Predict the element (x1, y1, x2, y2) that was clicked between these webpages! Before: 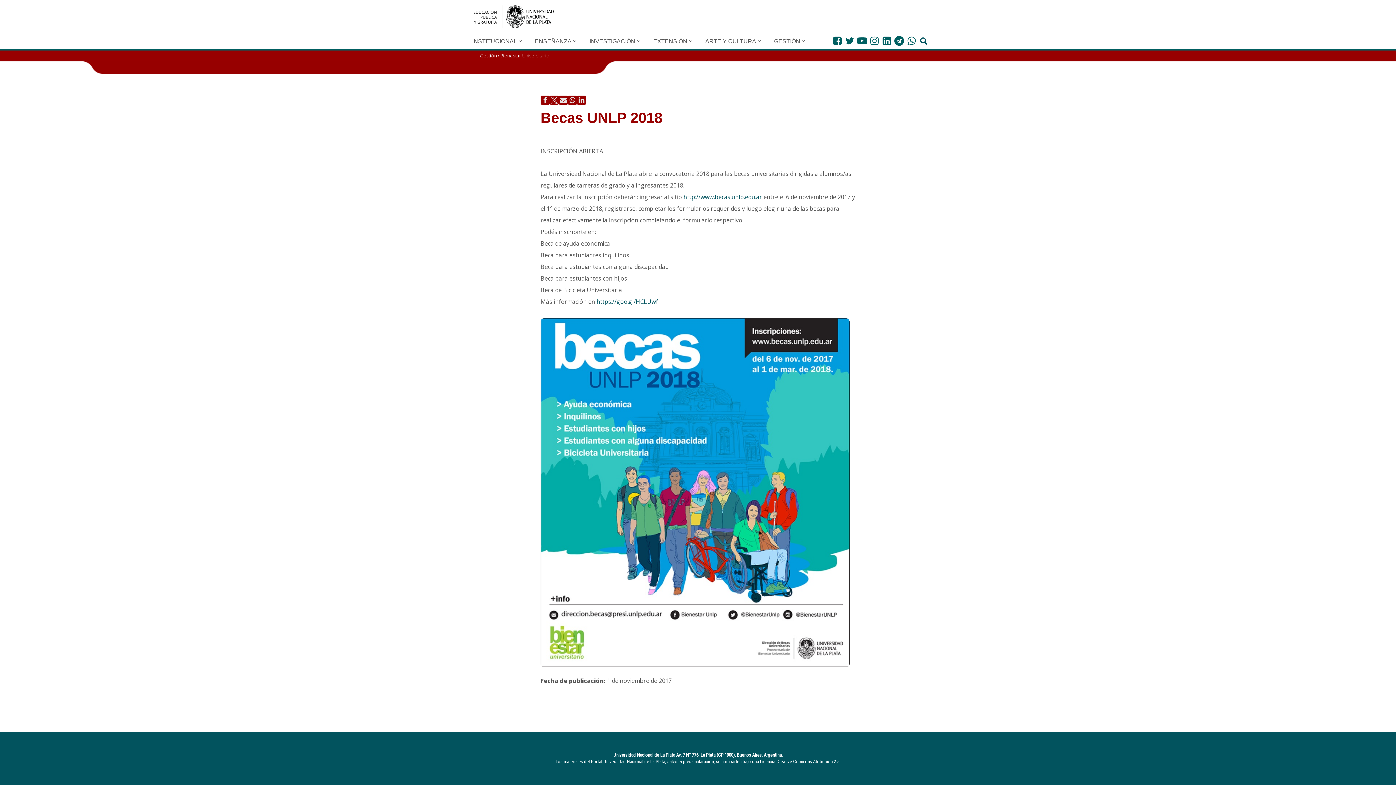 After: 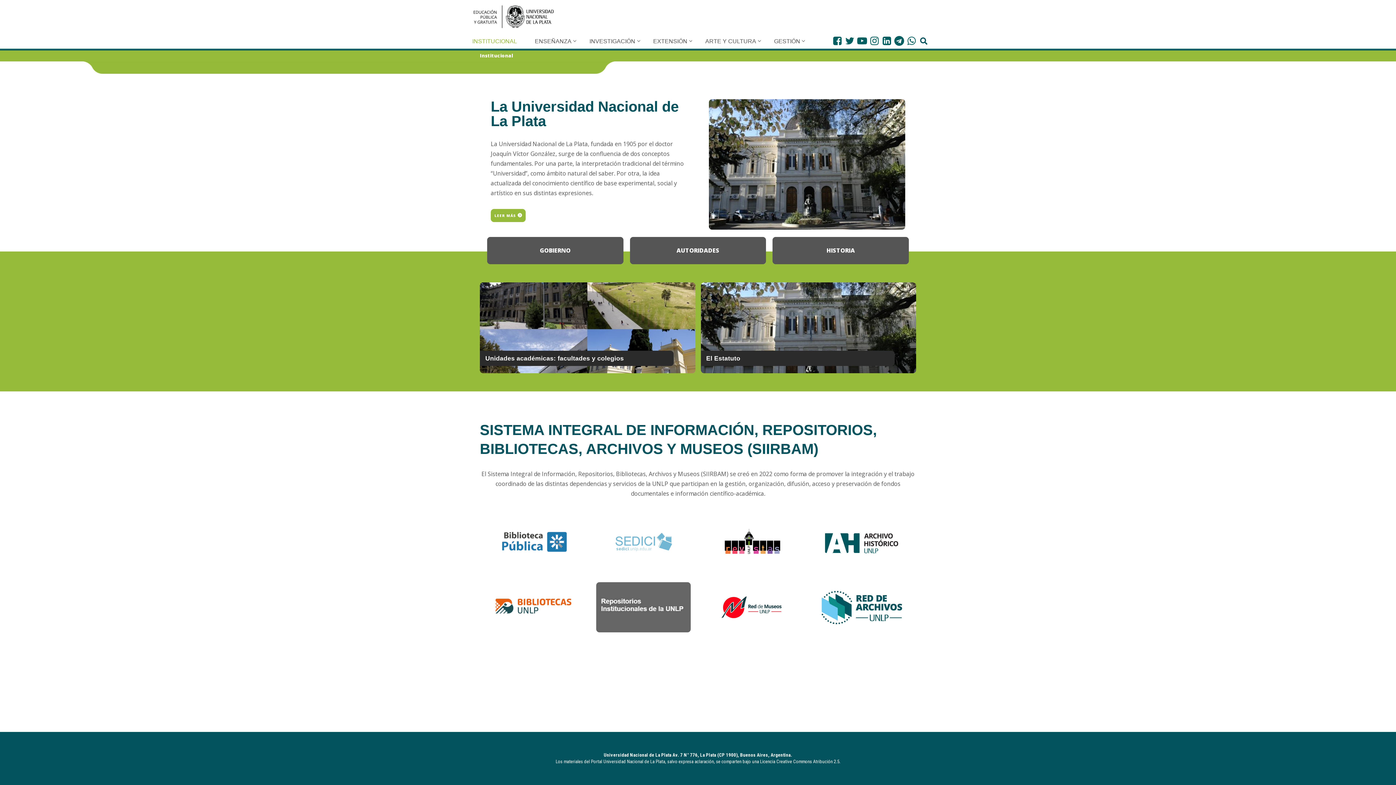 Action: label: INSTITUCIONAL bbox: (472, 36, 517, 45)